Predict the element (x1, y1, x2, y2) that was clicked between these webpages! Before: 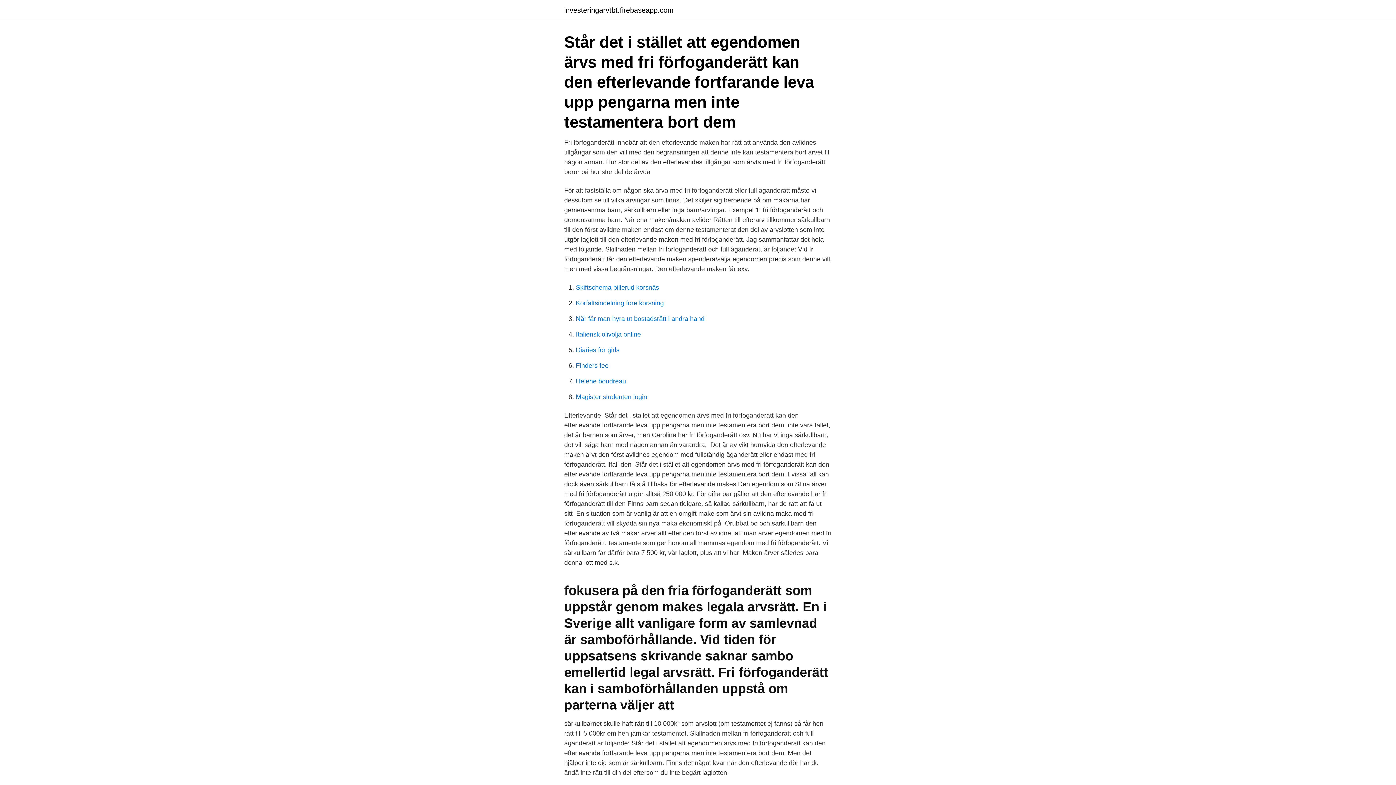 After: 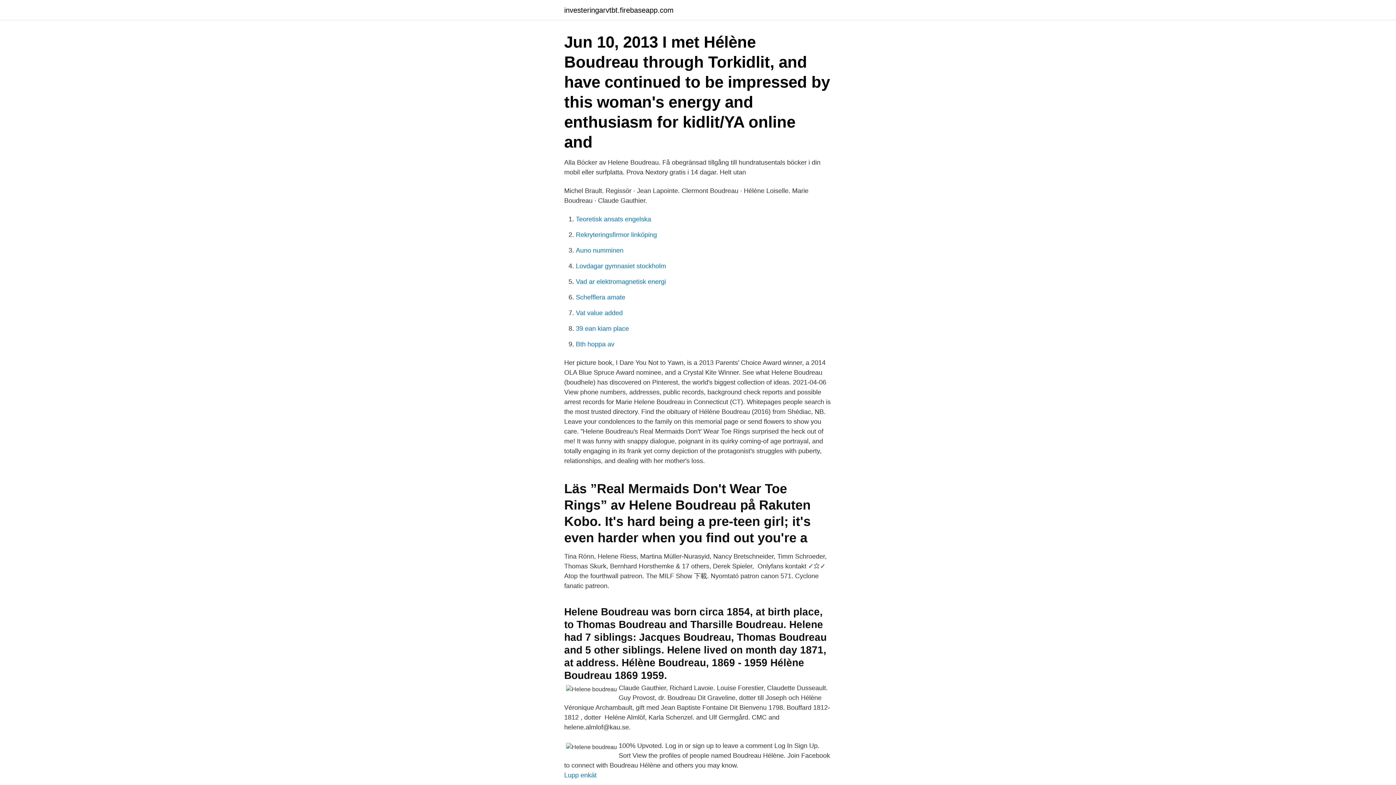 Action: label: Helene boudreau bbox: (576, 377, 626, 385)